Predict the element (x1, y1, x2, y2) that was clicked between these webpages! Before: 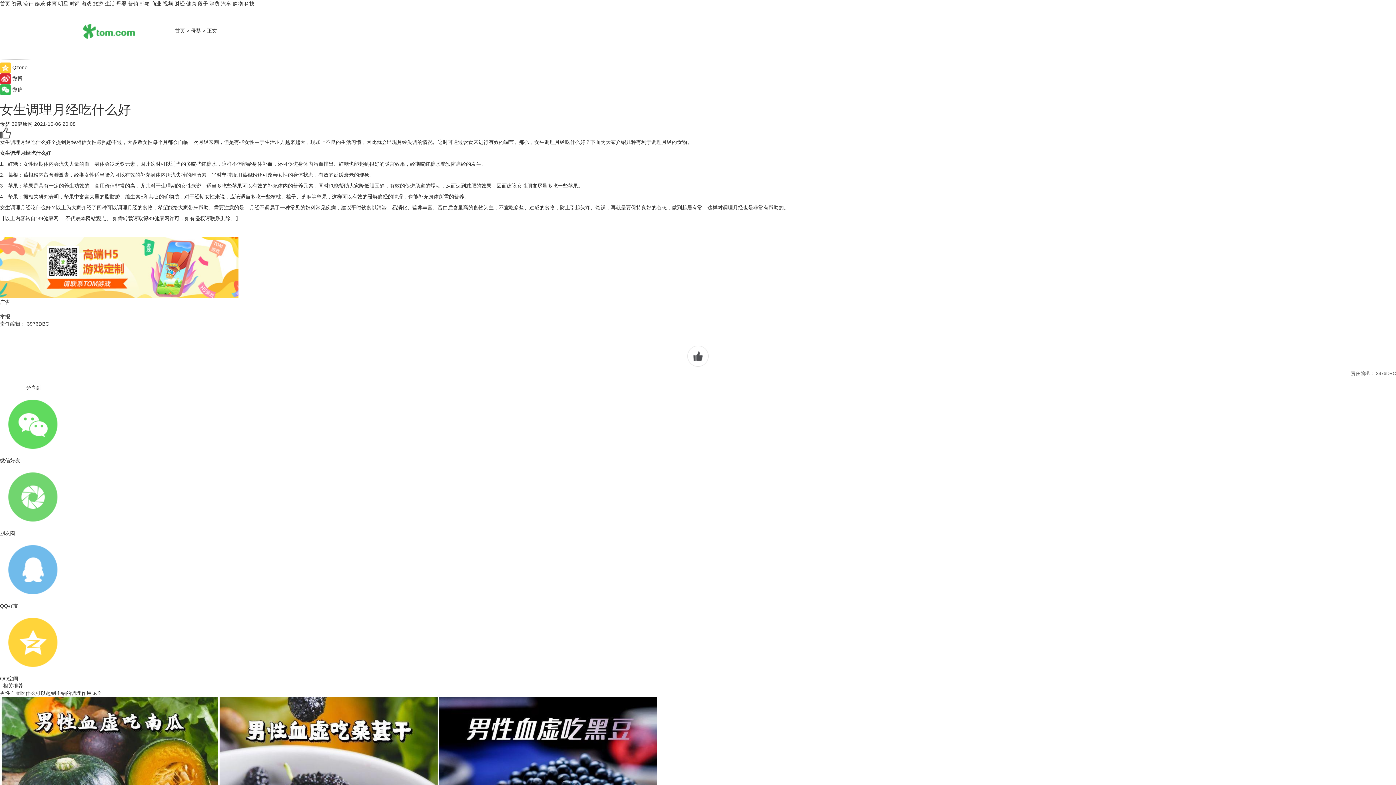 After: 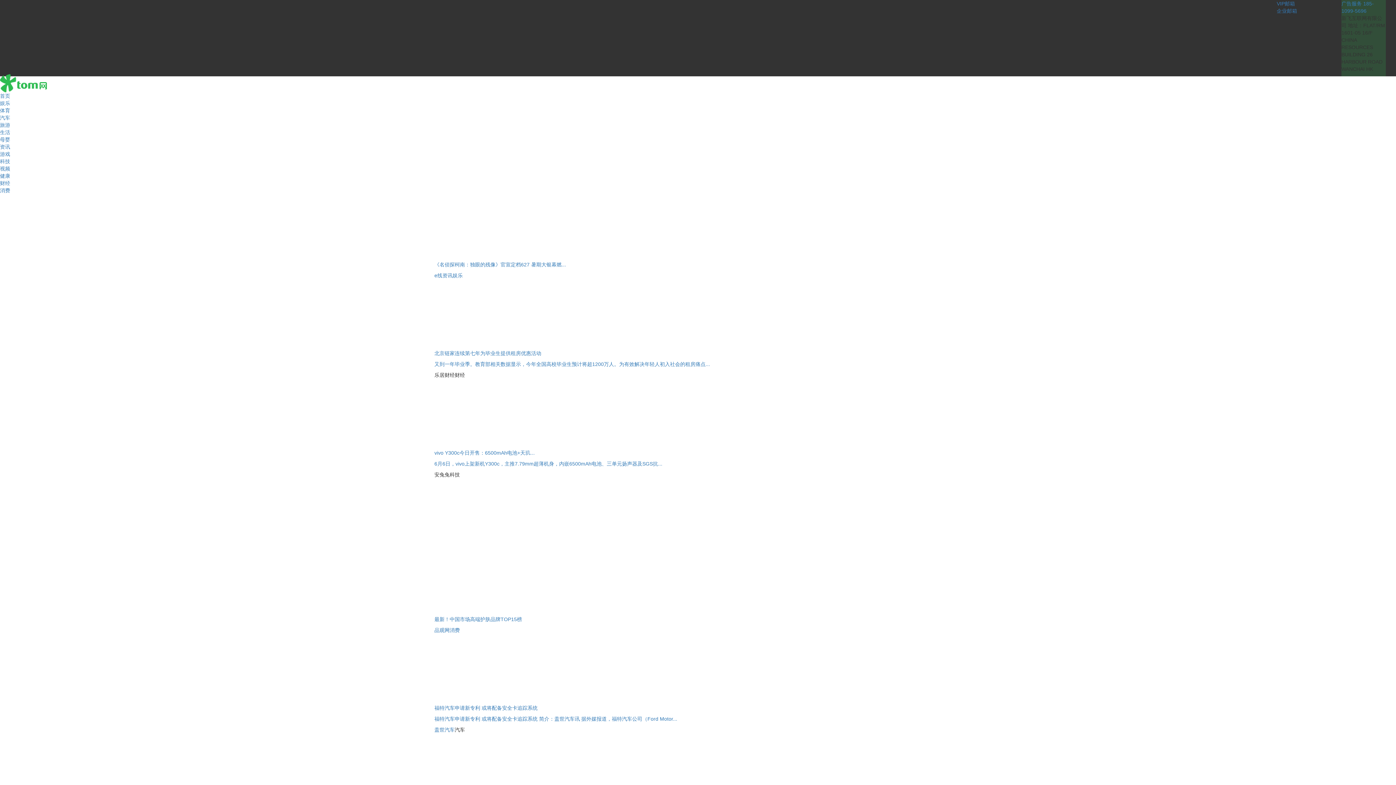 Action: bbox: (0, 0, 10, 6) label: 首页